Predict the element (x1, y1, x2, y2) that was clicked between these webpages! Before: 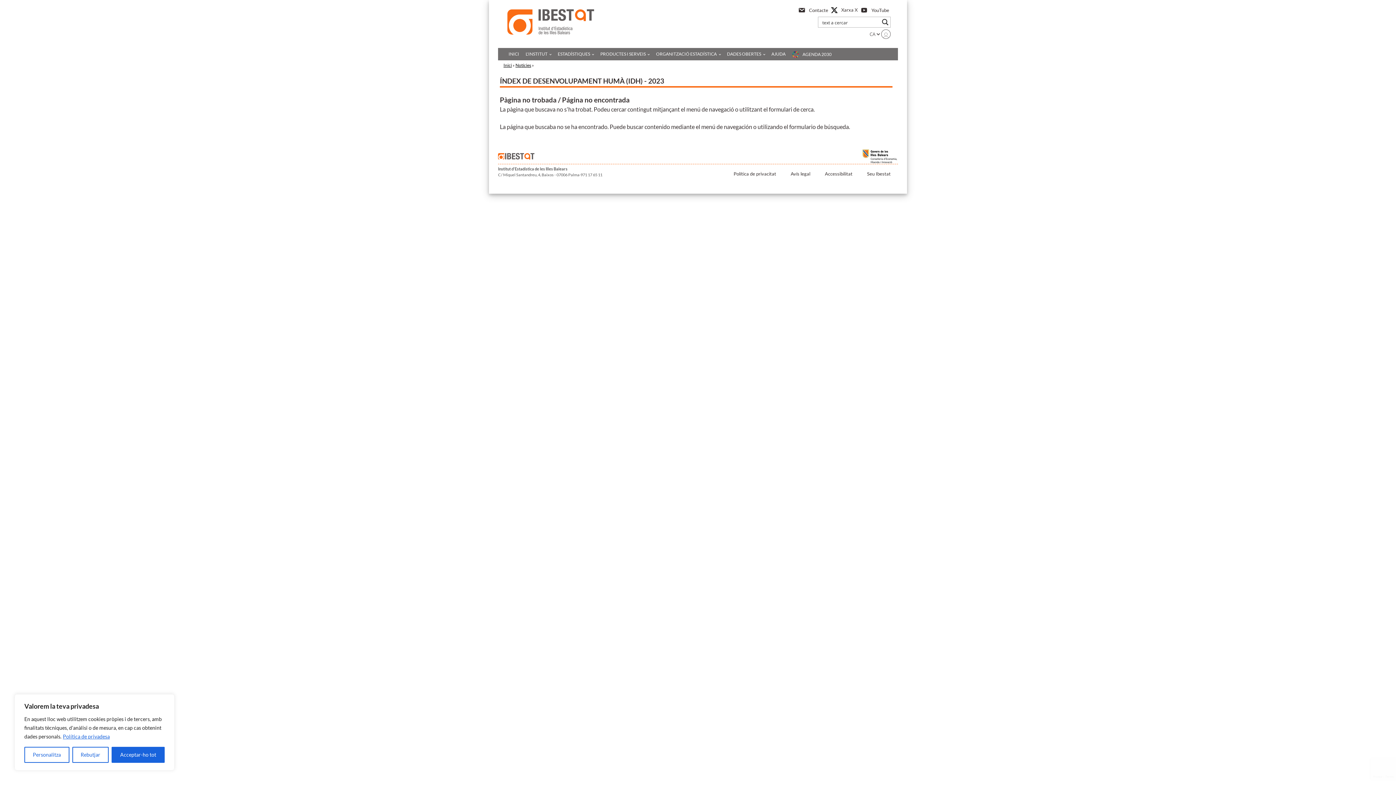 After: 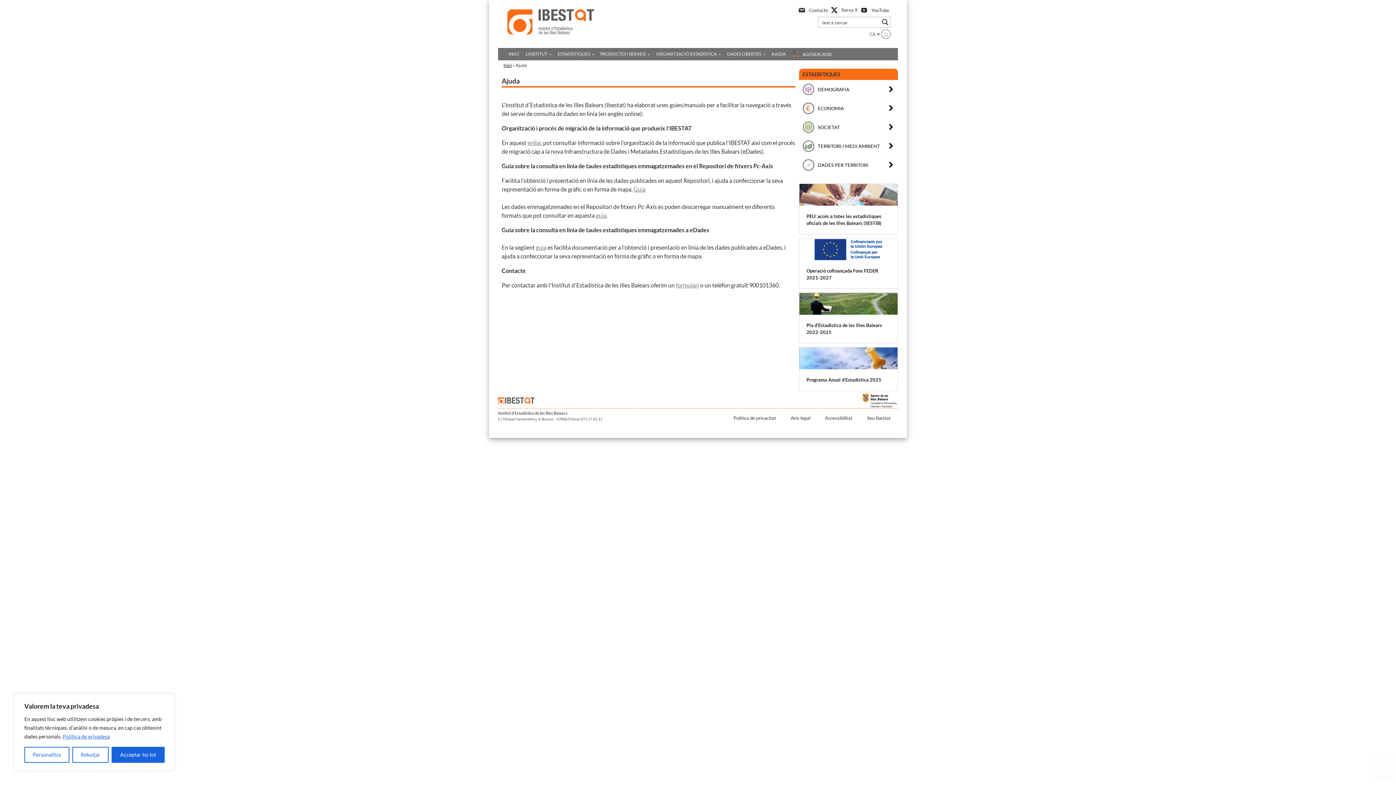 Action: label: AJUDA bbox: (768, 48, 789, 60)